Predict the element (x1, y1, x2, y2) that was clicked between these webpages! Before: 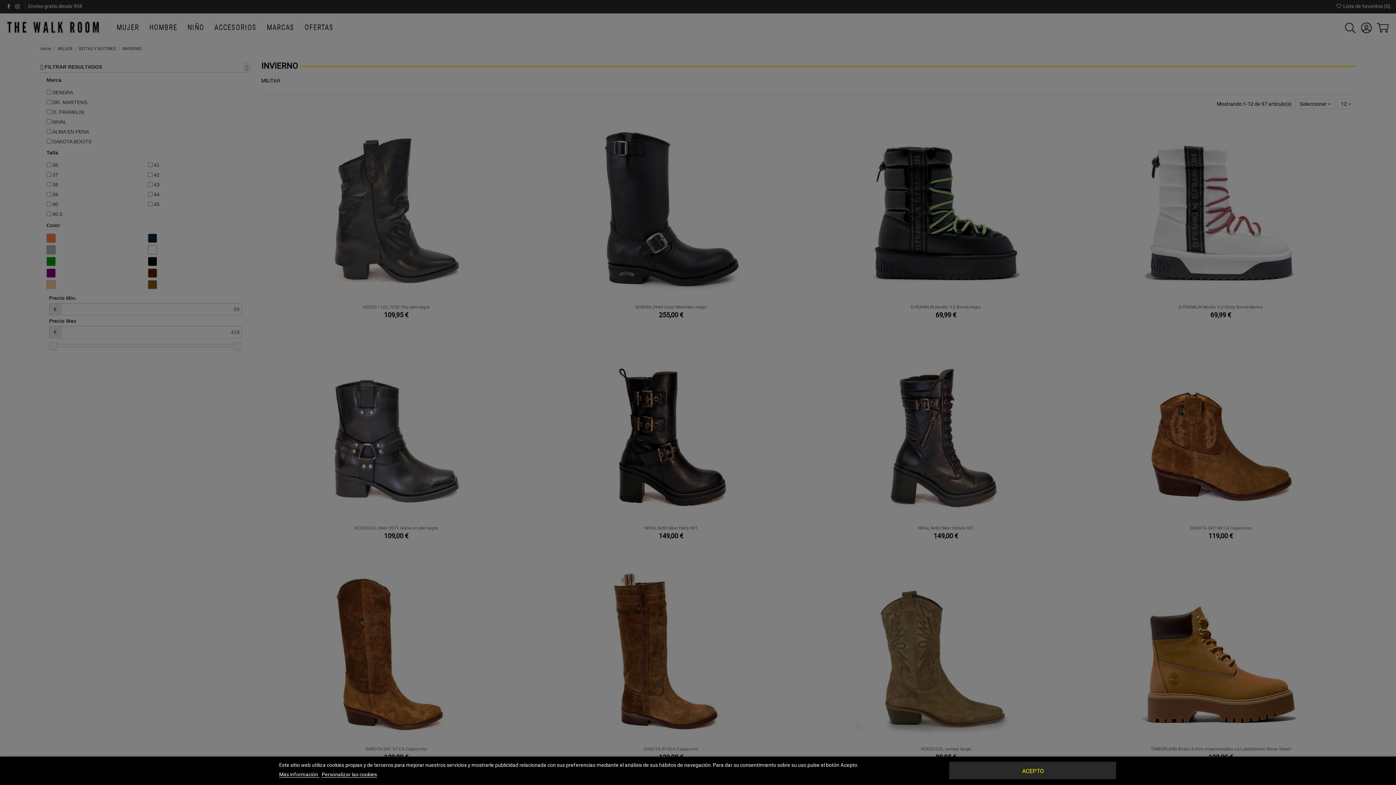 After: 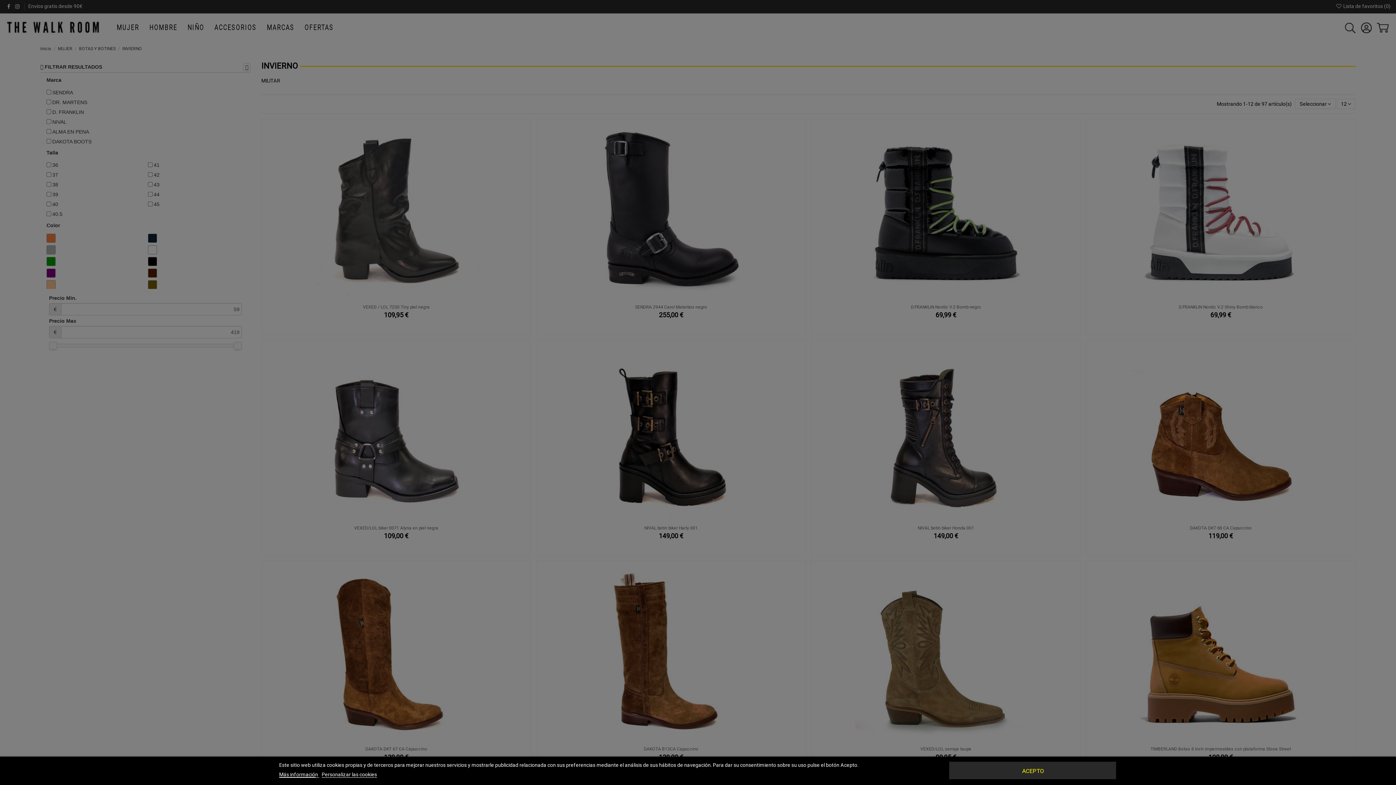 Action: label: Más información  bbox: (279, 772, 319, 778)